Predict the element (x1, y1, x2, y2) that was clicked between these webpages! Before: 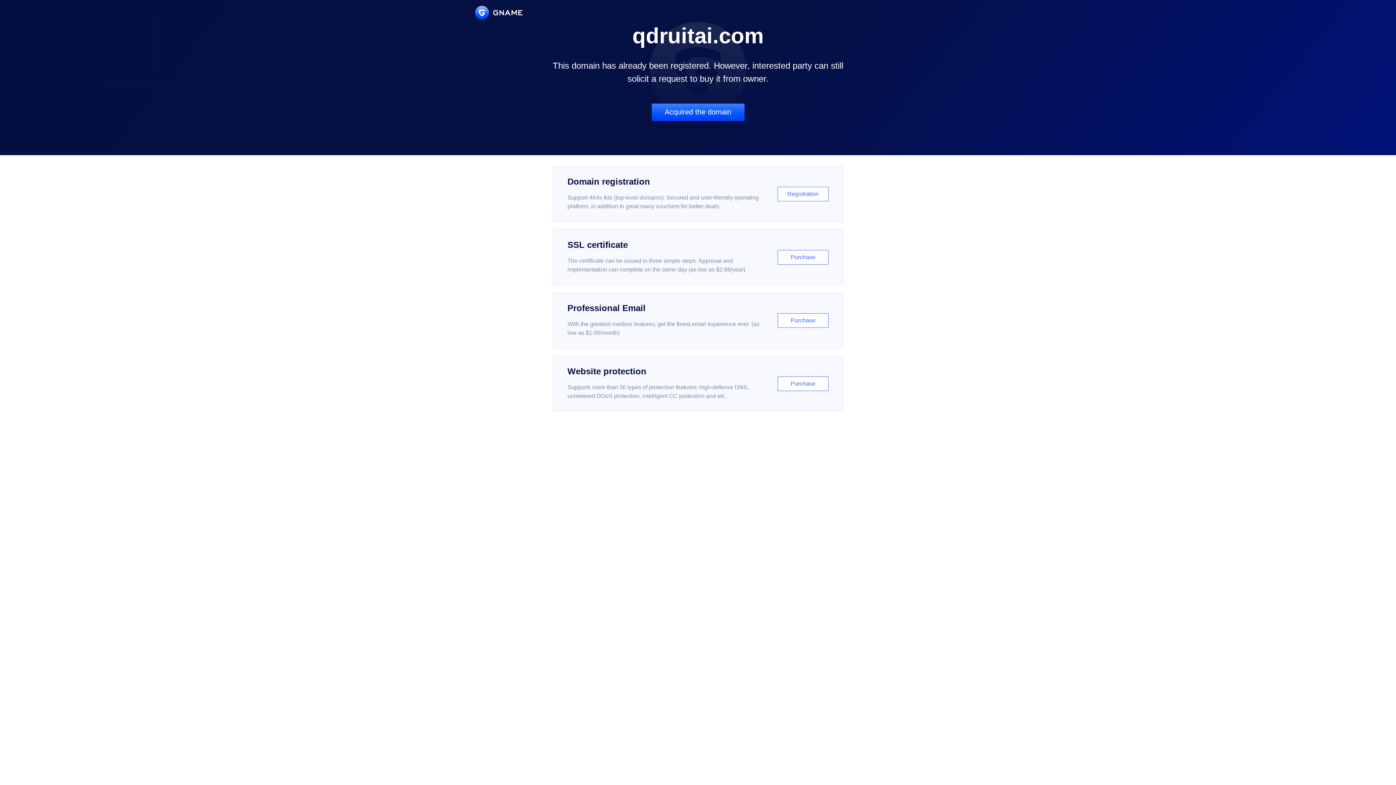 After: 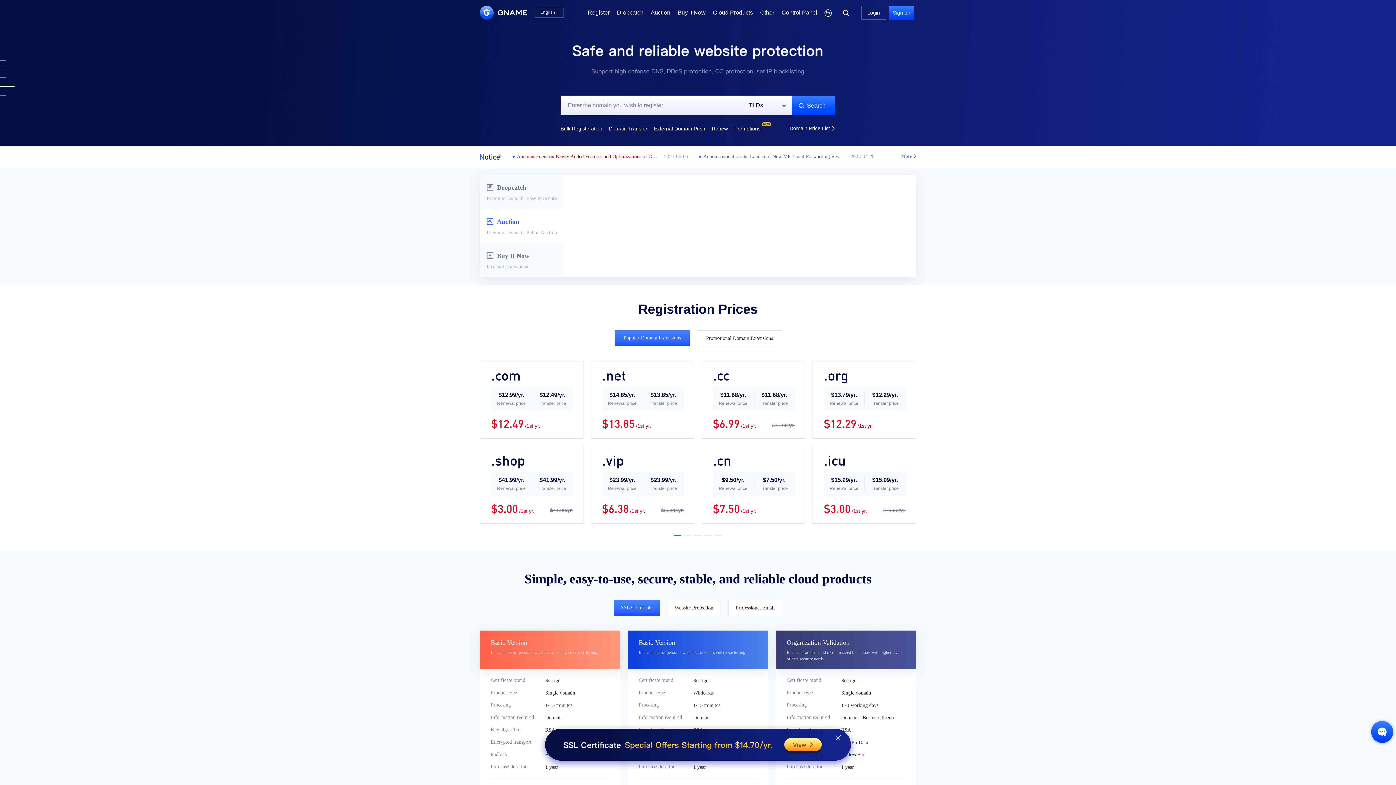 Action: bbox: (475, 5, 522, 19)